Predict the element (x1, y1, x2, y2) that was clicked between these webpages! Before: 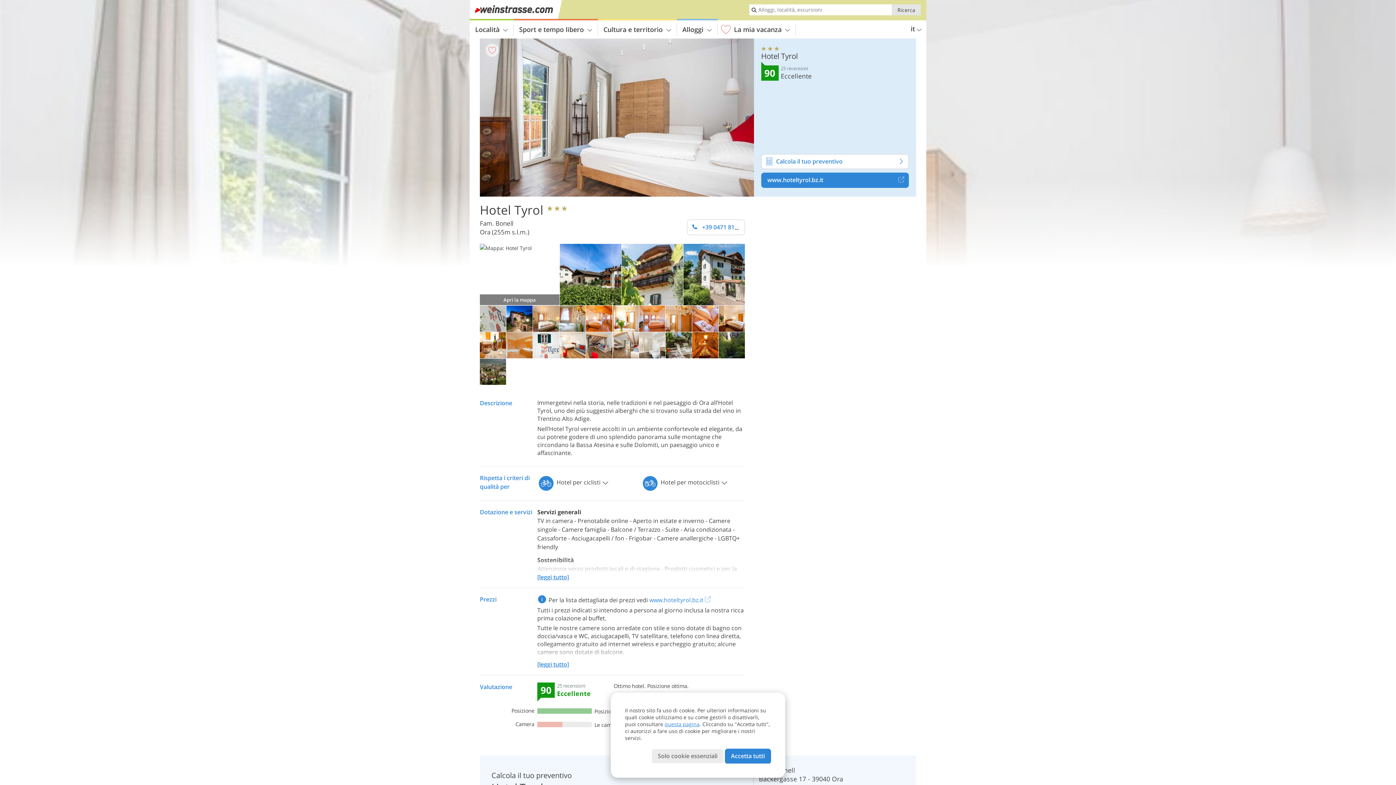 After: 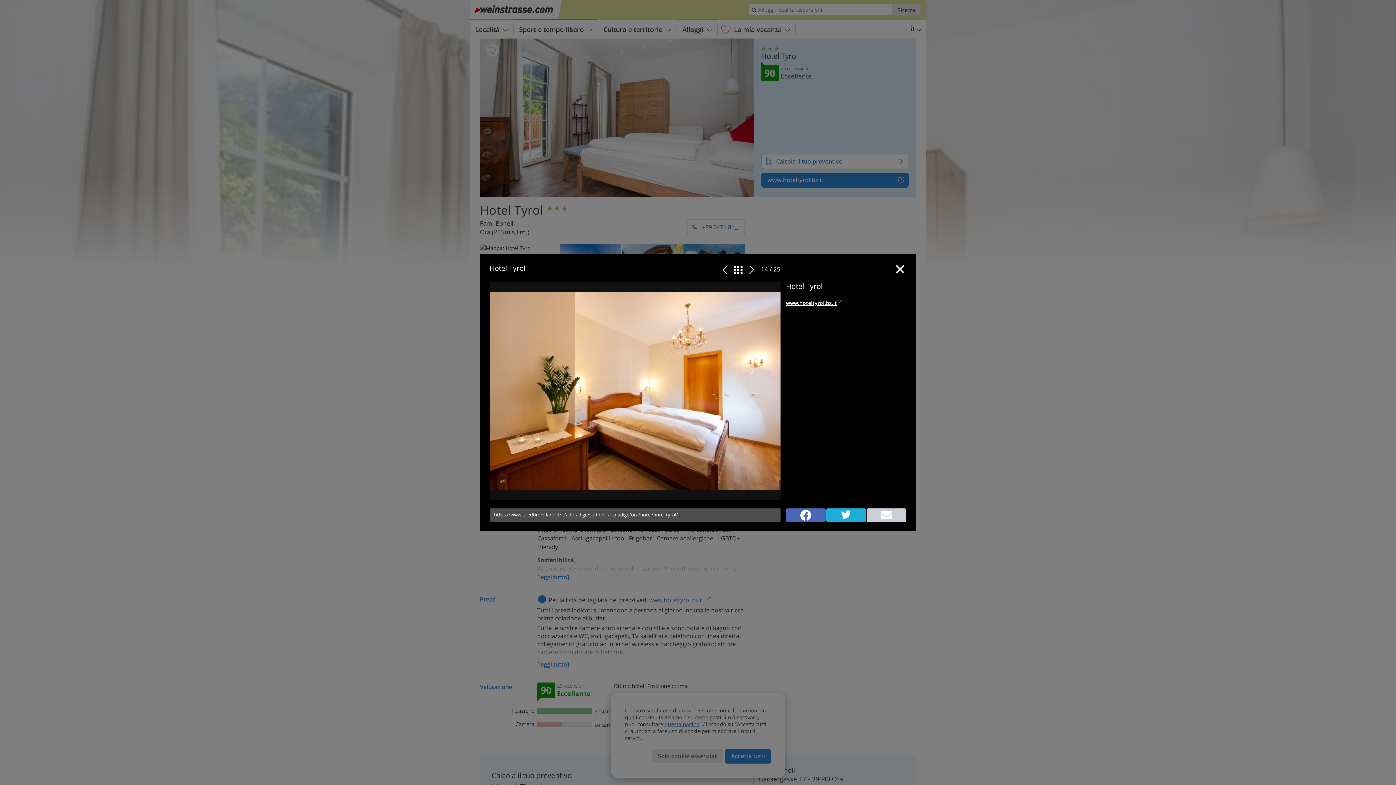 Action: bbox: (718, 326, 745, 333)